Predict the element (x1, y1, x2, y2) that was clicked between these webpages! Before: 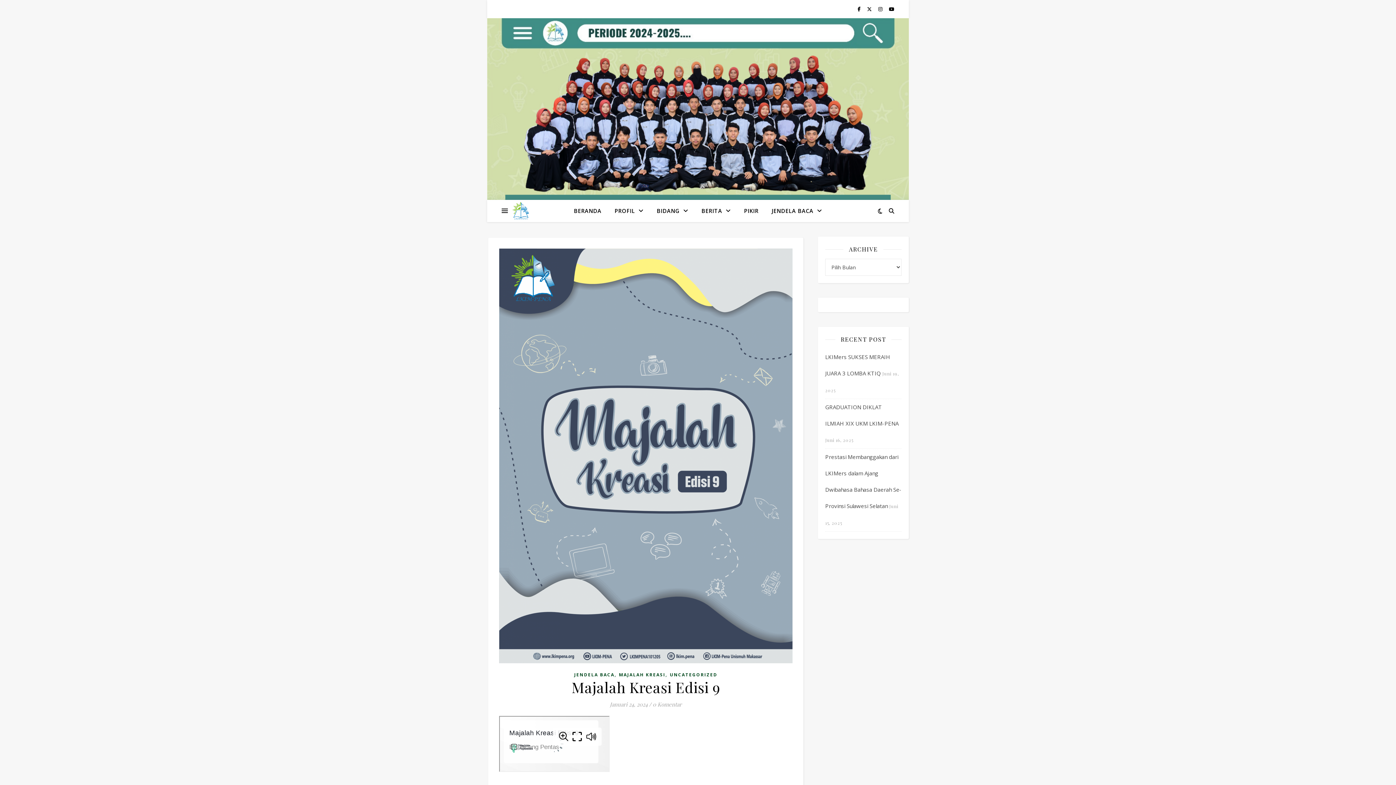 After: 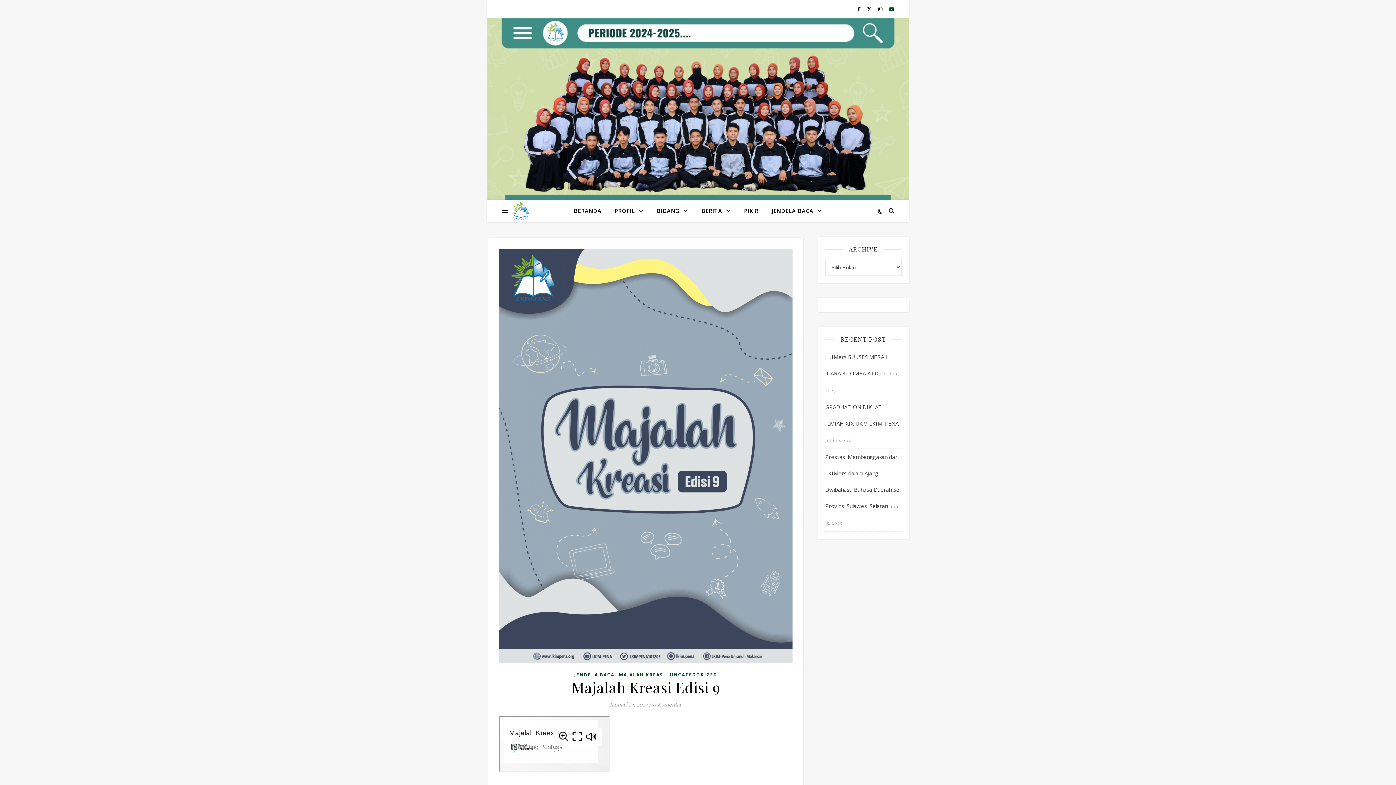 Action: bbox: (889, 5, 894, 12)